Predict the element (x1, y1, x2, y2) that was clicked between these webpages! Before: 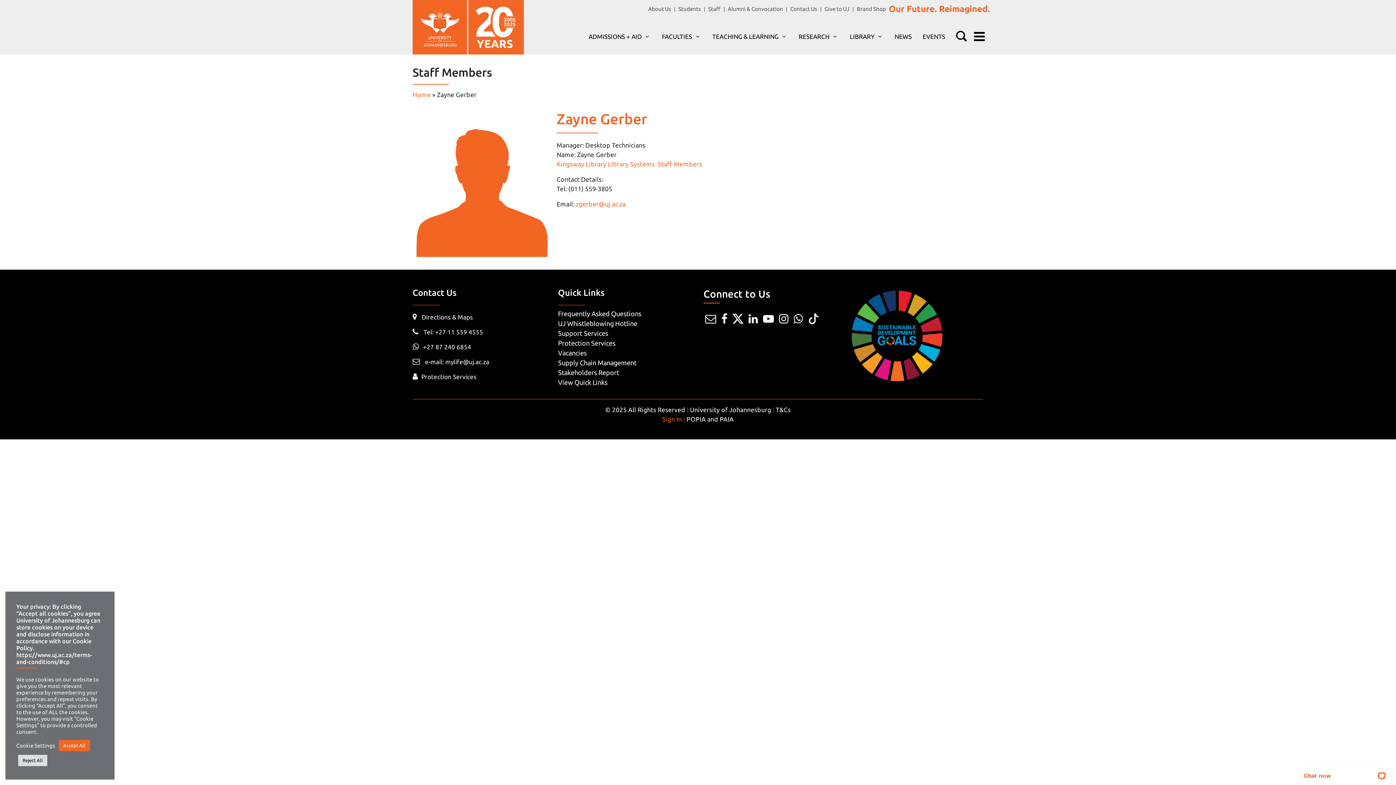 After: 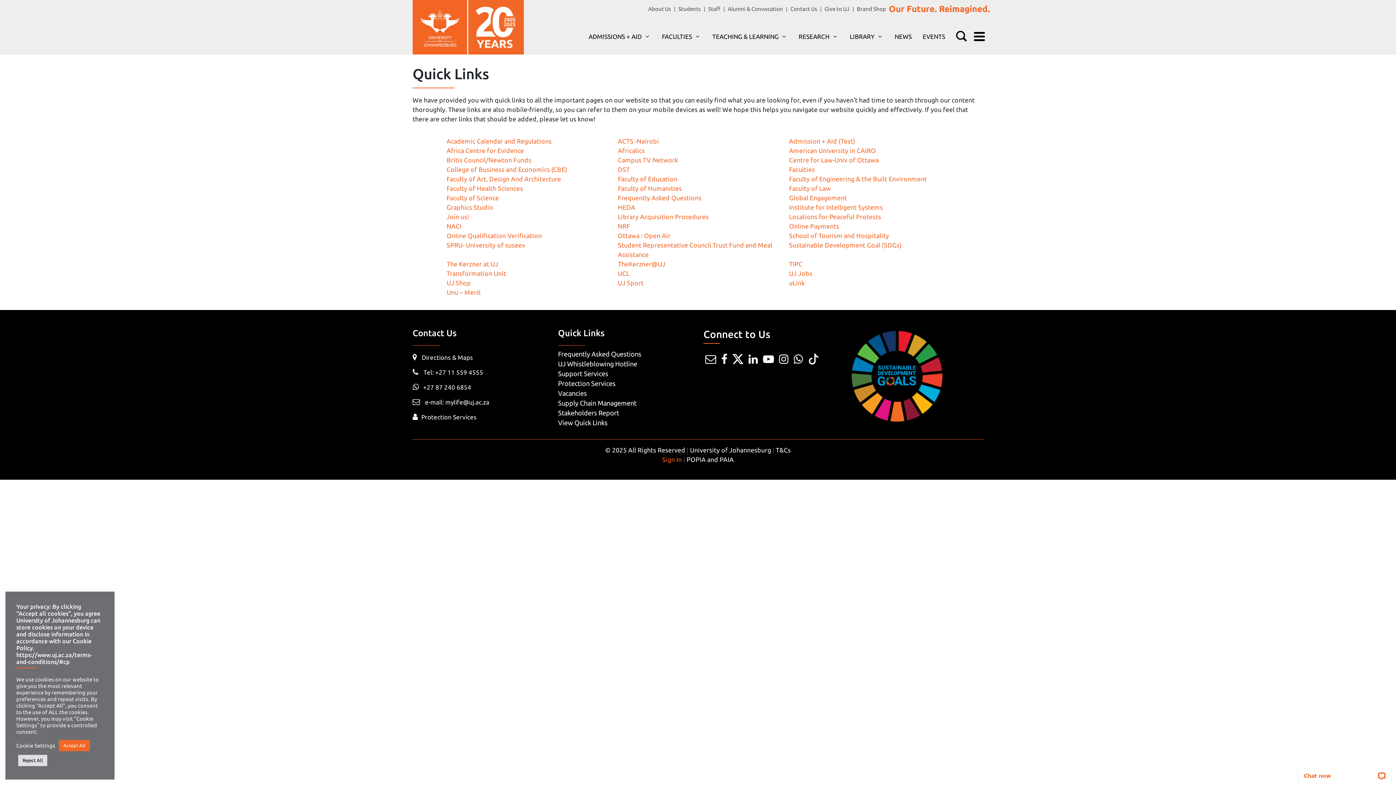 Action: label: View Quick Links bbox: (558, 379, 607, 386)